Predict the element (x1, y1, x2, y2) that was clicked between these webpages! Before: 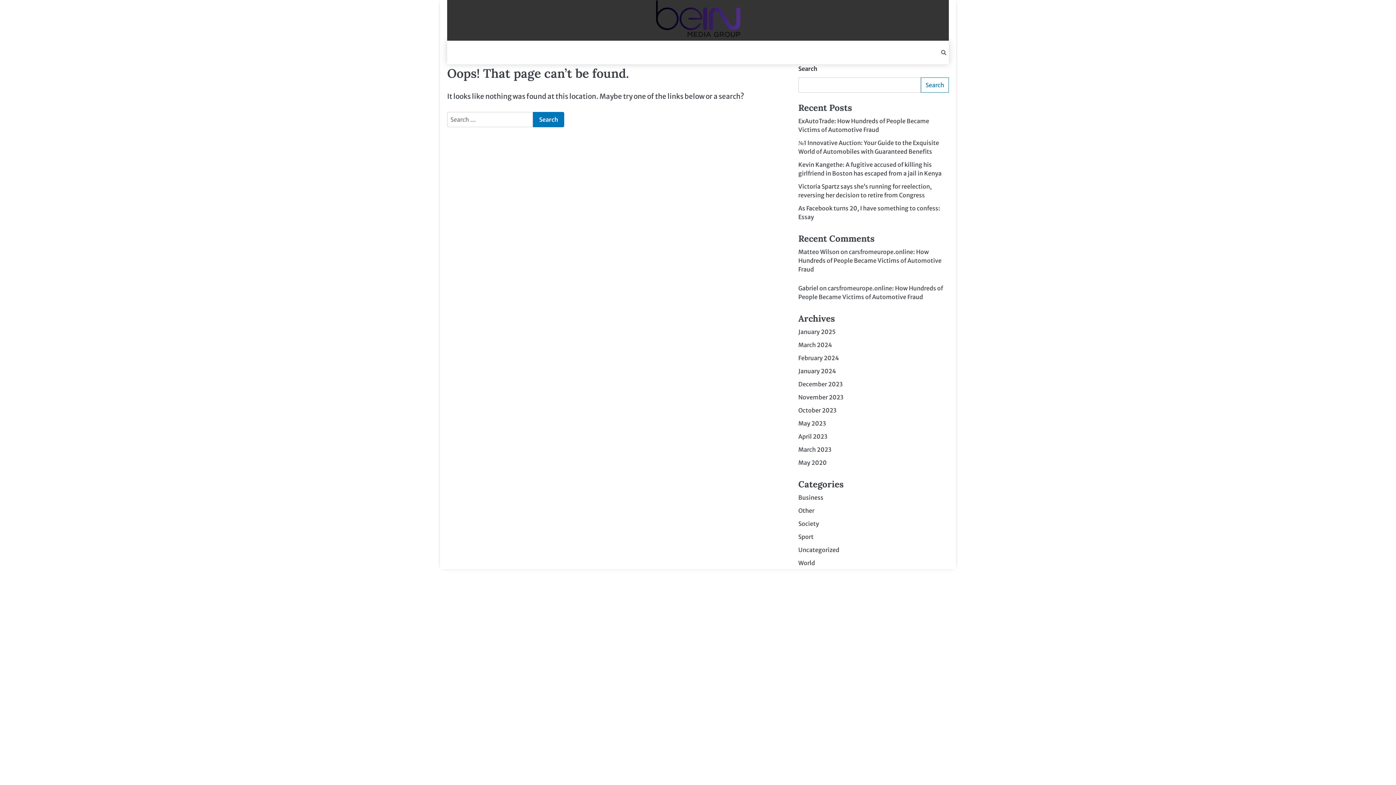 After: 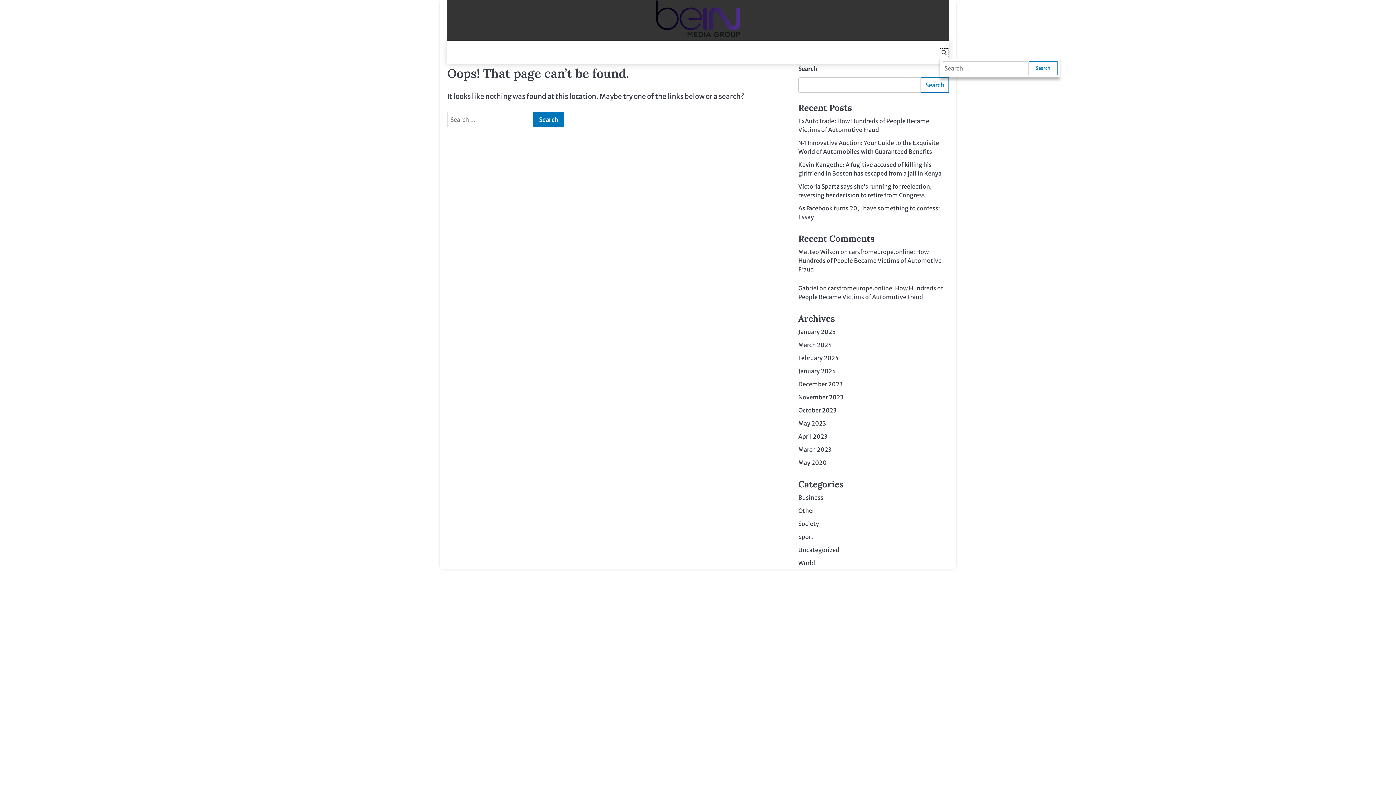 Action: bbox: (940, 48, 948, 56)